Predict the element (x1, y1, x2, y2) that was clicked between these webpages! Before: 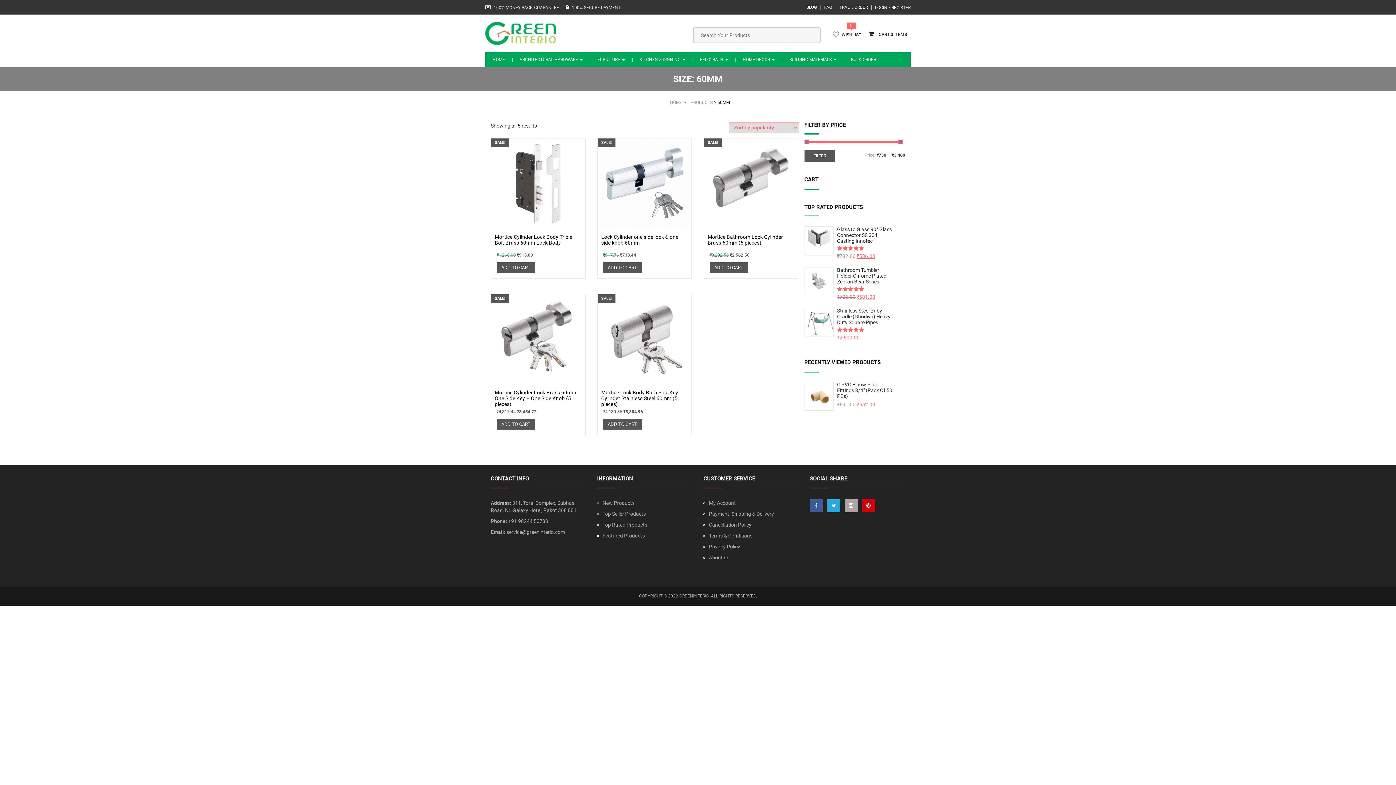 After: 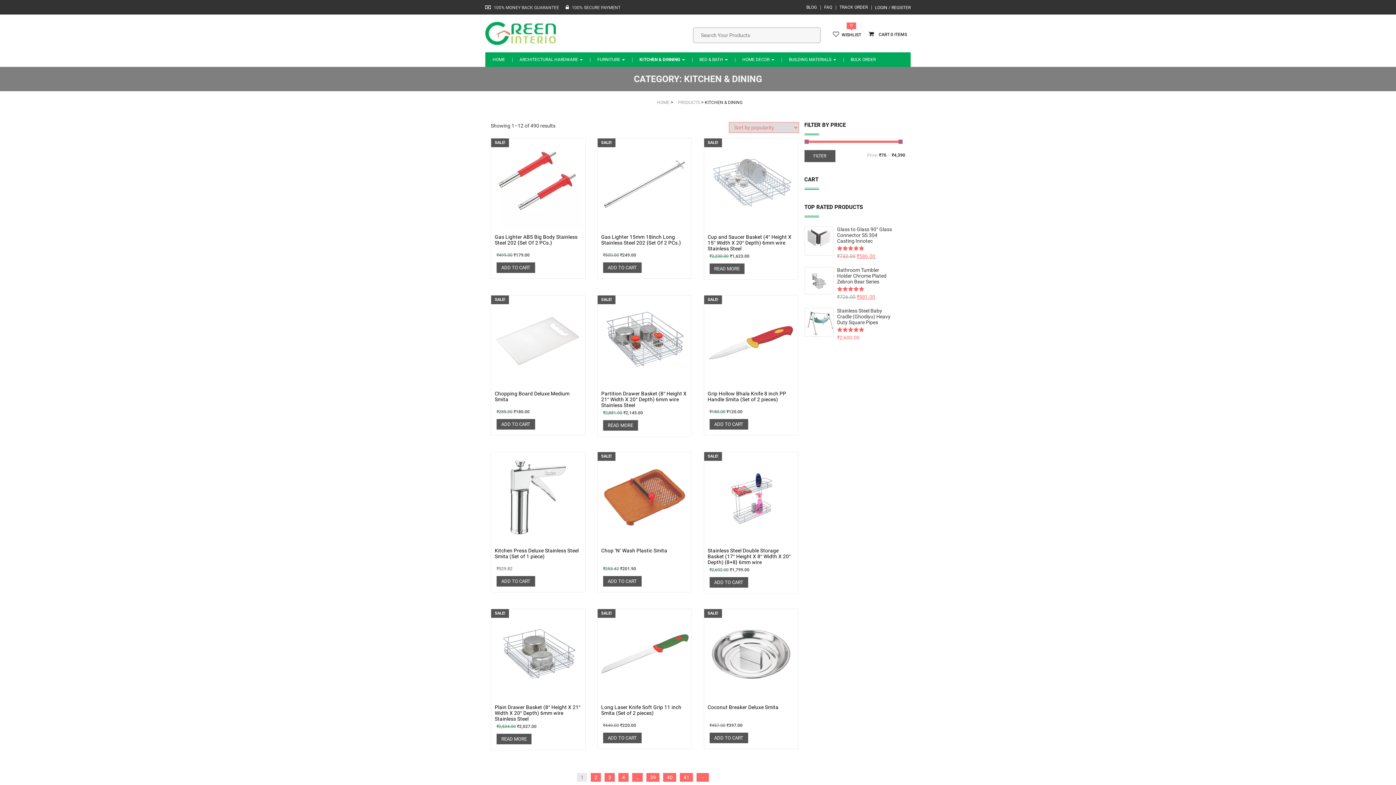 Action: bbox: (632, 52, 692, 66) label: KITCHEN & DINNING 